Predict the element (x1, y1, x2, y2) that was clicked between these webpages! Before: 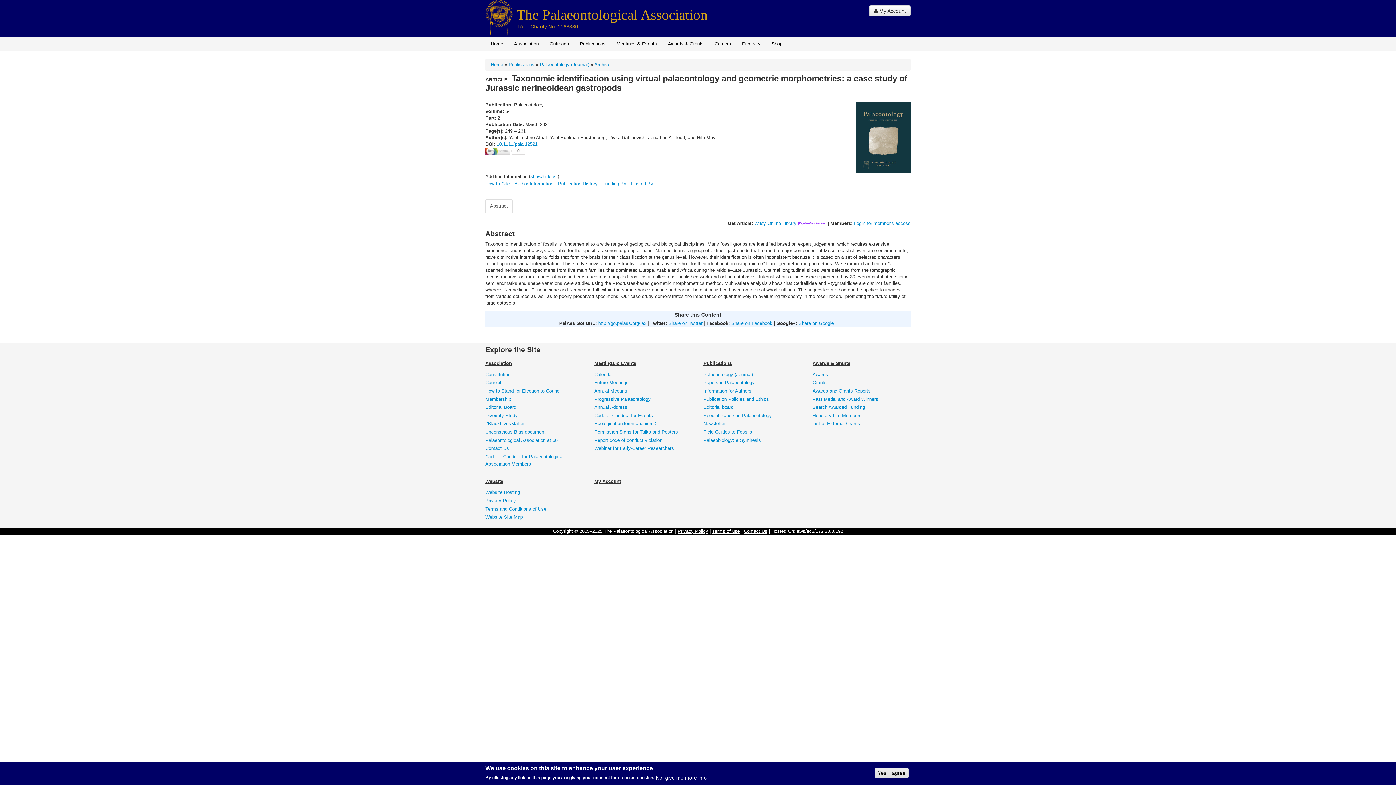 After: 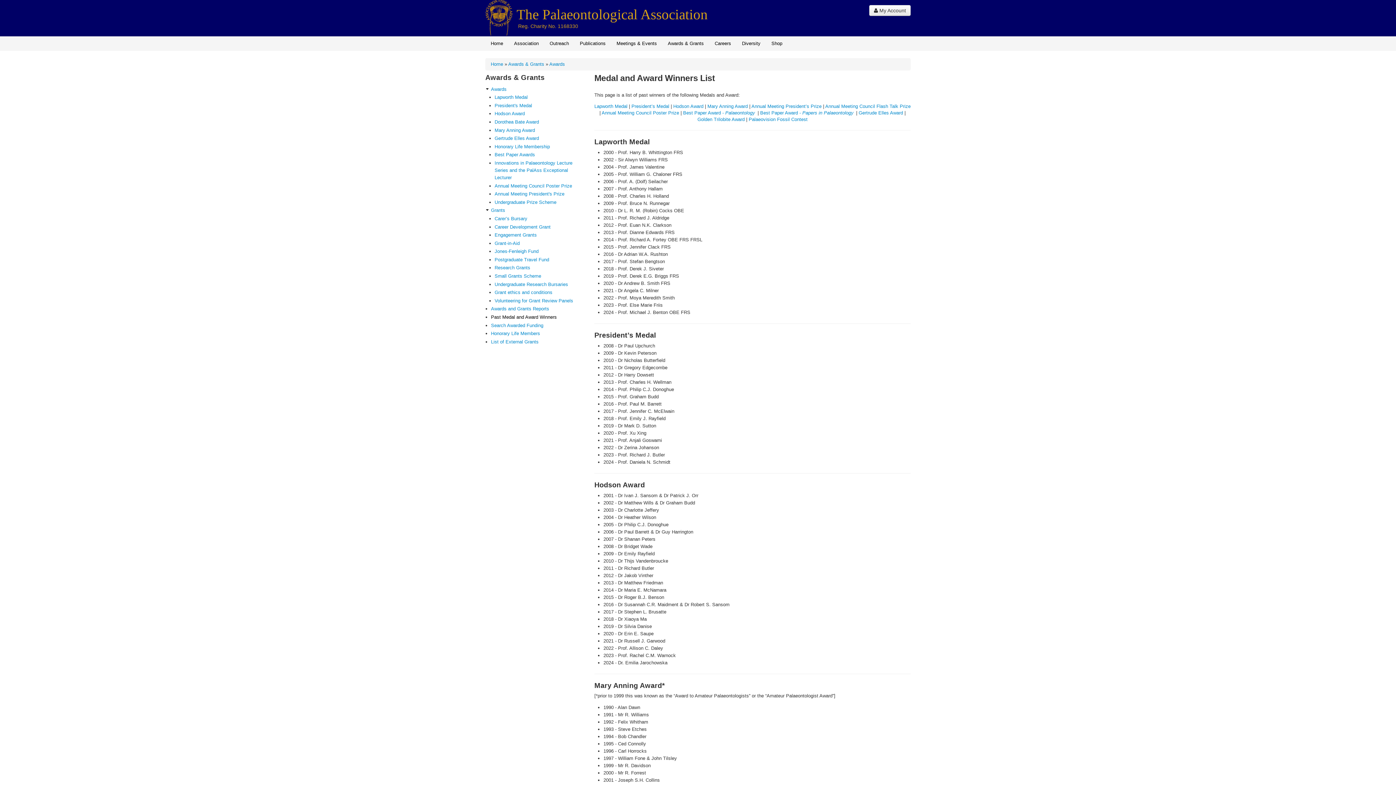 Action: label: Past Medal and Award Winners bbox: (812, 395, 908, 403)